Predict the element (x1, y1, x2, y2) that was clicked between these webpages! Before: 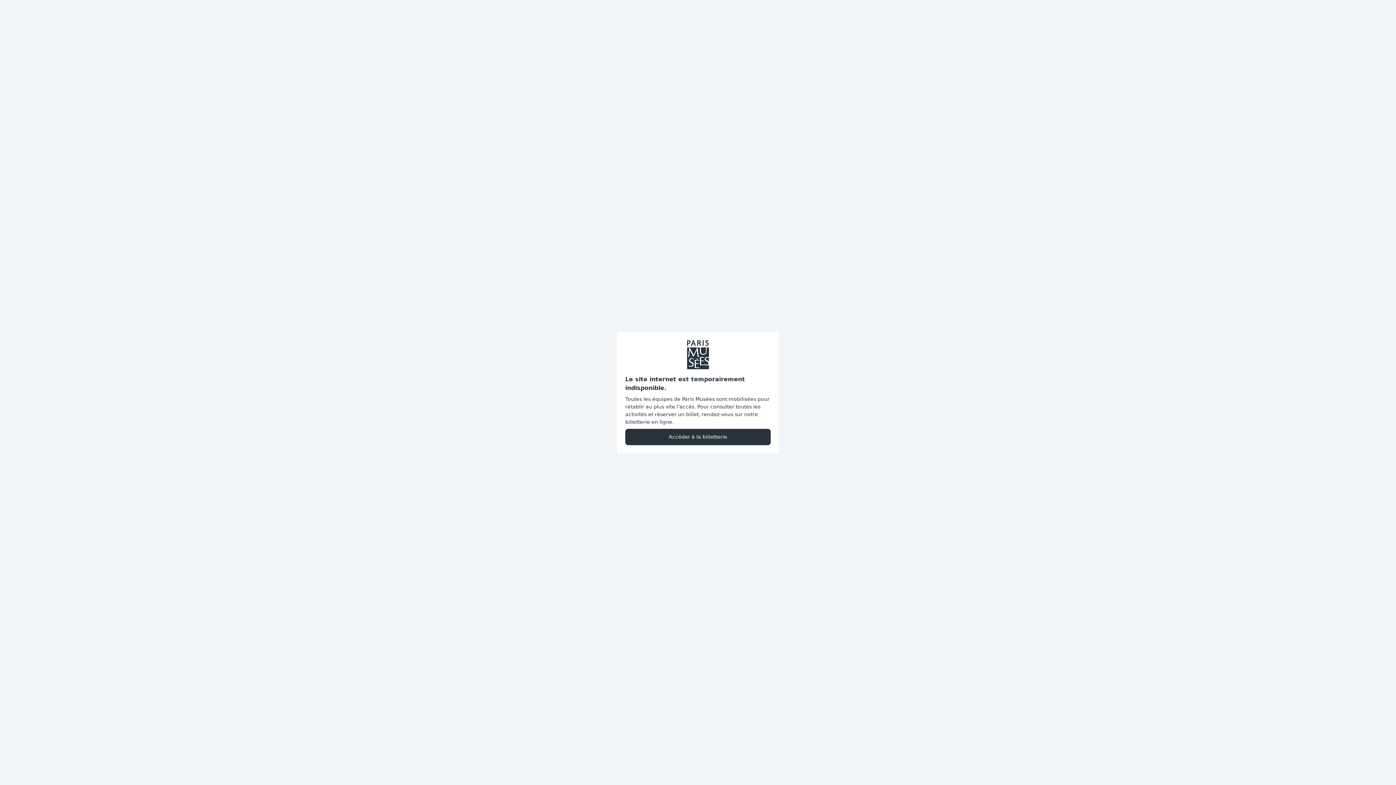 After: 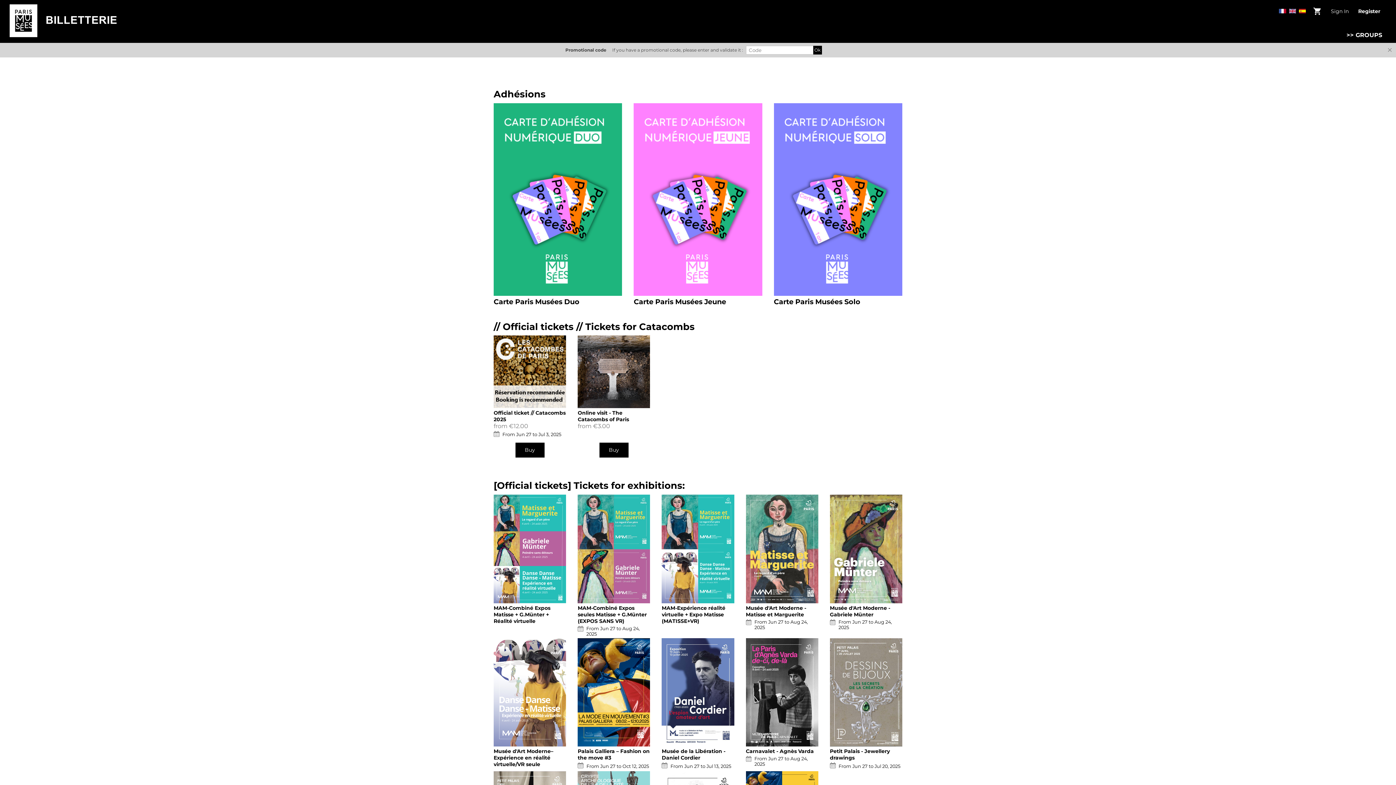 Action: label: Accéder à la billetterie bbox: (625, 428, 770, 445)